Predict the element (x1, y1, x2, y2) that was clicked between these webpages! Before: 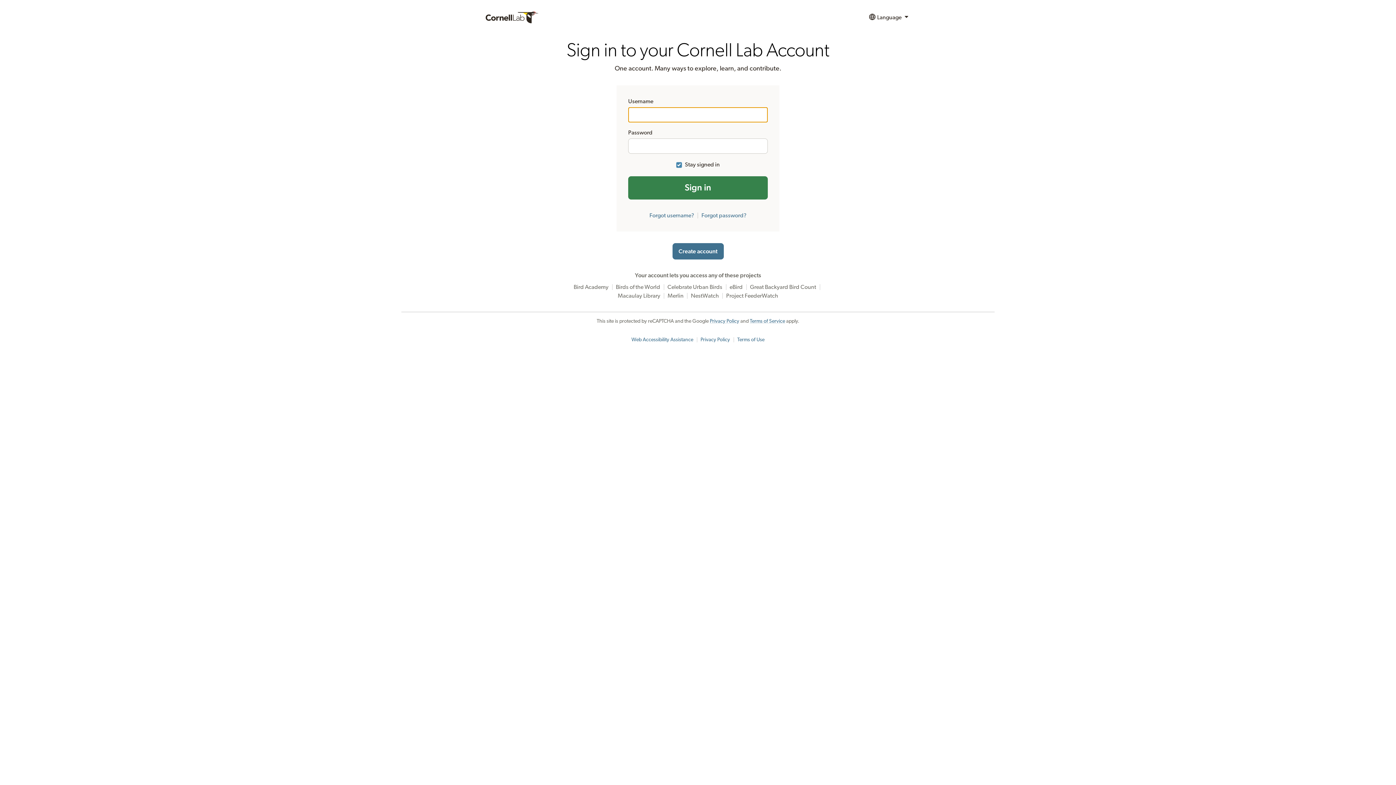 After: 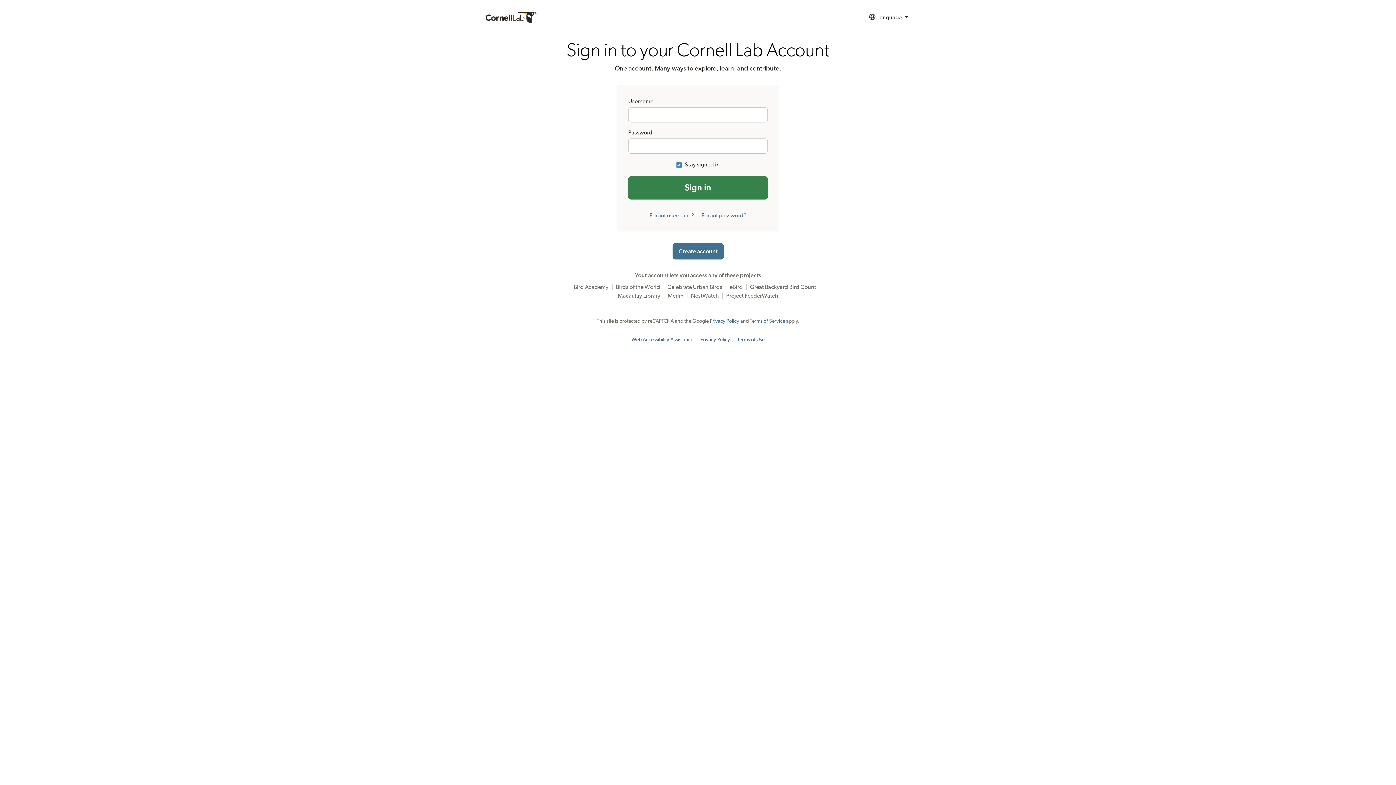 Action: label: Web Accessibility Assistance bbox: (631, 337, 693, 342)